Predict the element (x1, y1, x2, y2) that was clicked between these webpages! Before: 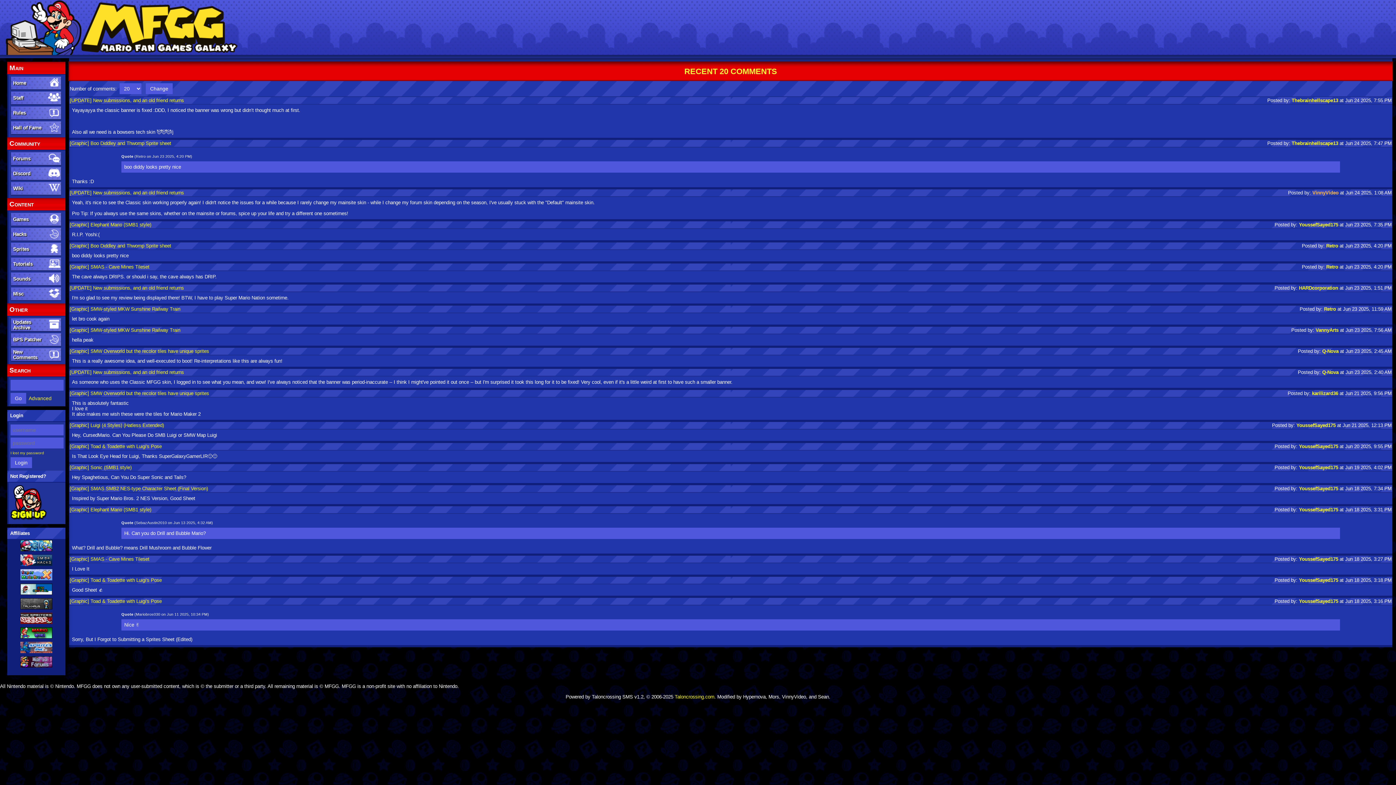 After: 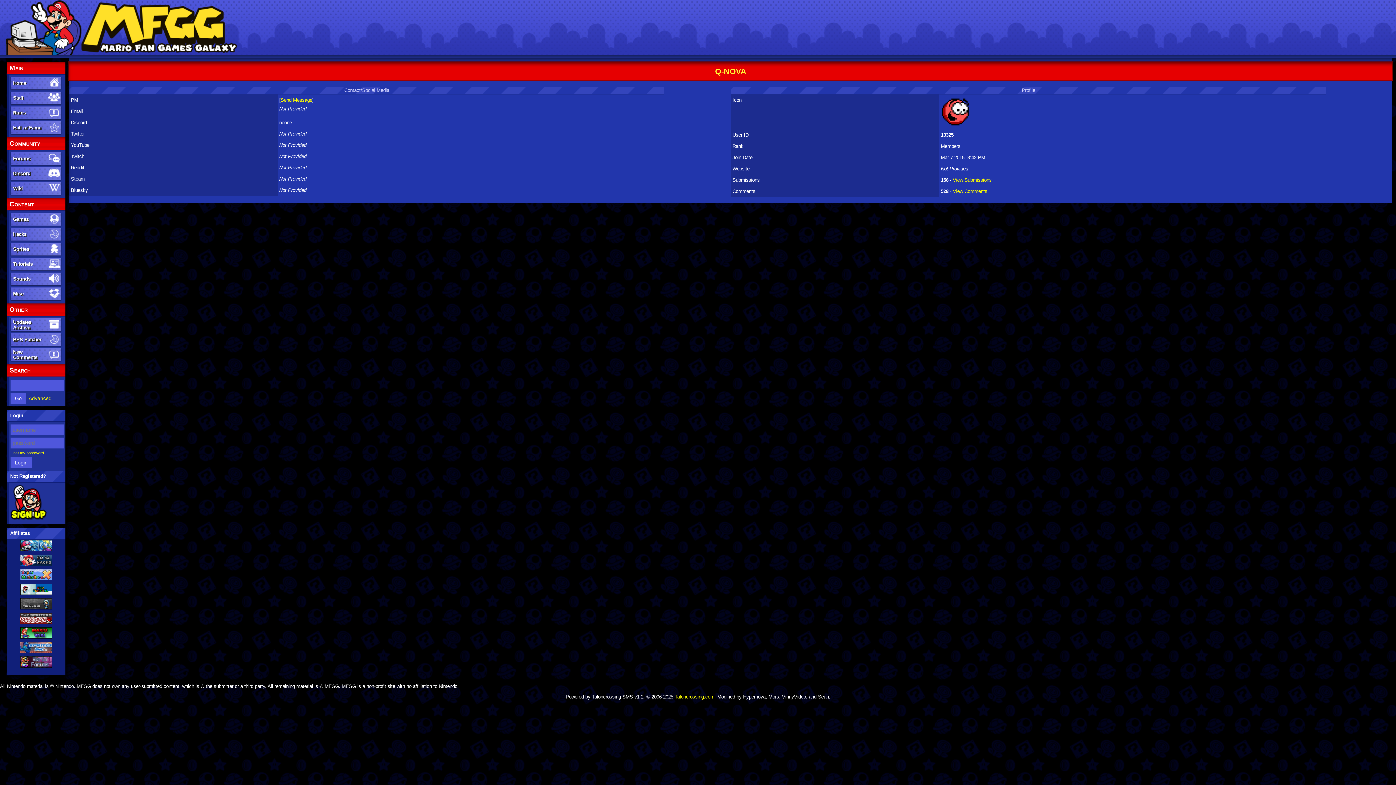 Action: bbox: (1322, 369, 1338, 375) label: Q-Nova